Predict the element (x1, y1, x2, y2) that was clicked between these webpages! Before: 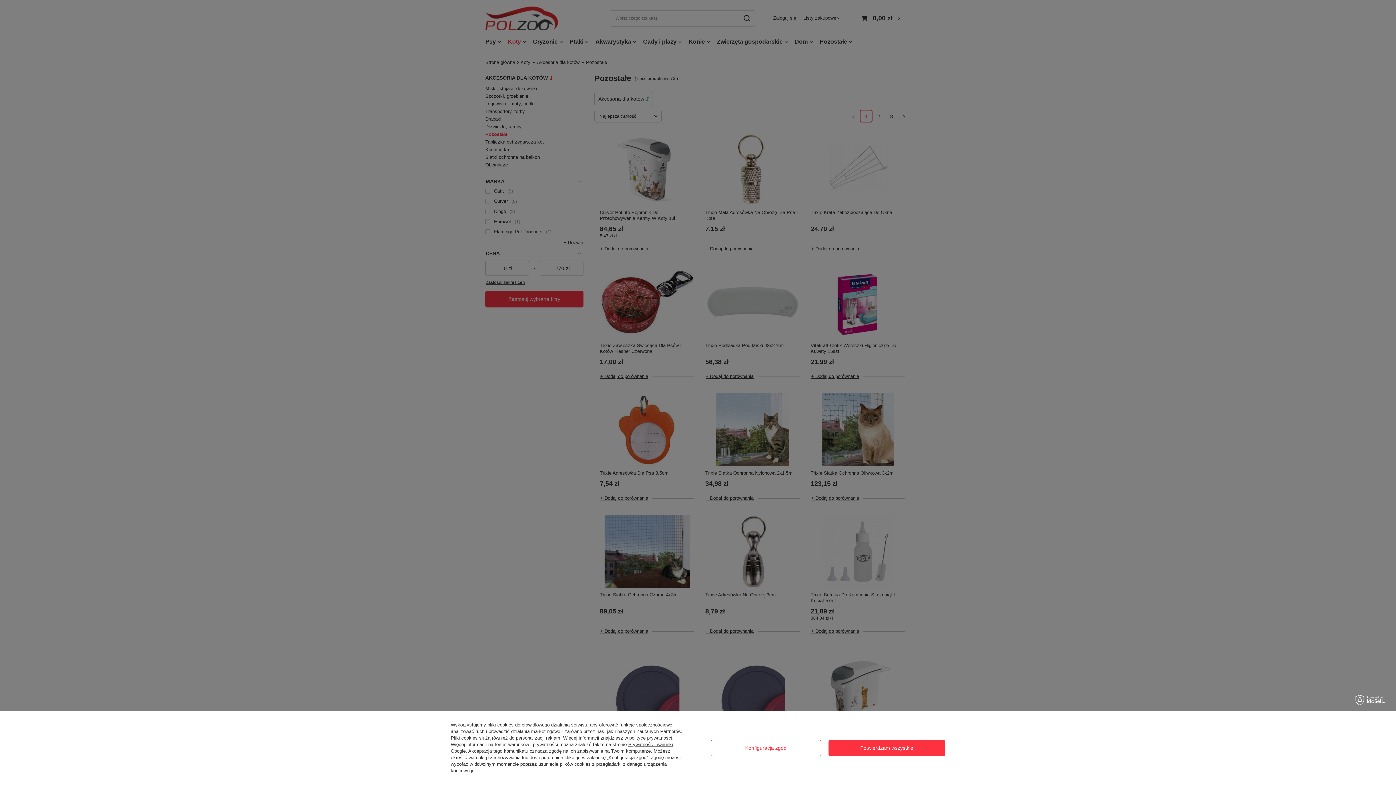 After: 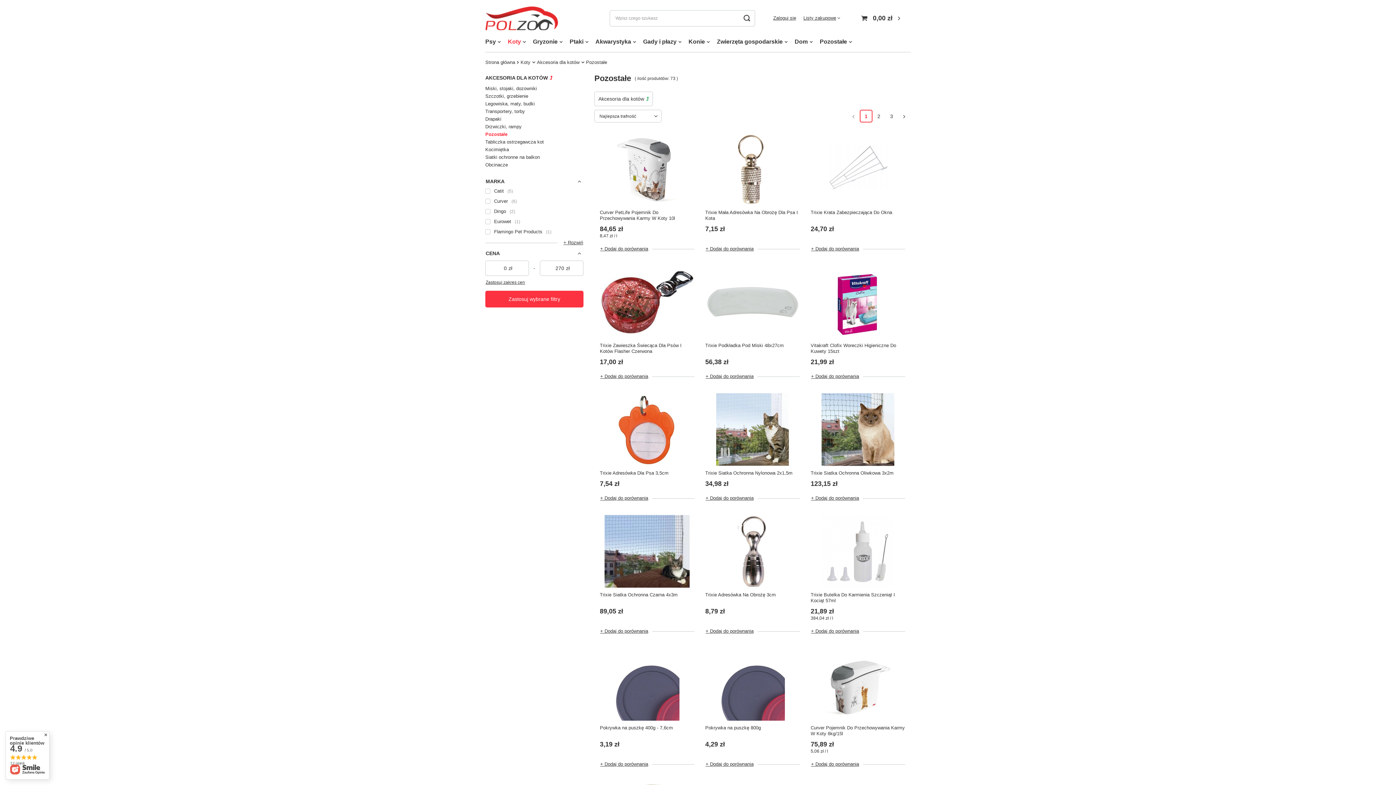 Action: label: Potwierdzam wszystkie bbox: (828, 740, 945, 756)